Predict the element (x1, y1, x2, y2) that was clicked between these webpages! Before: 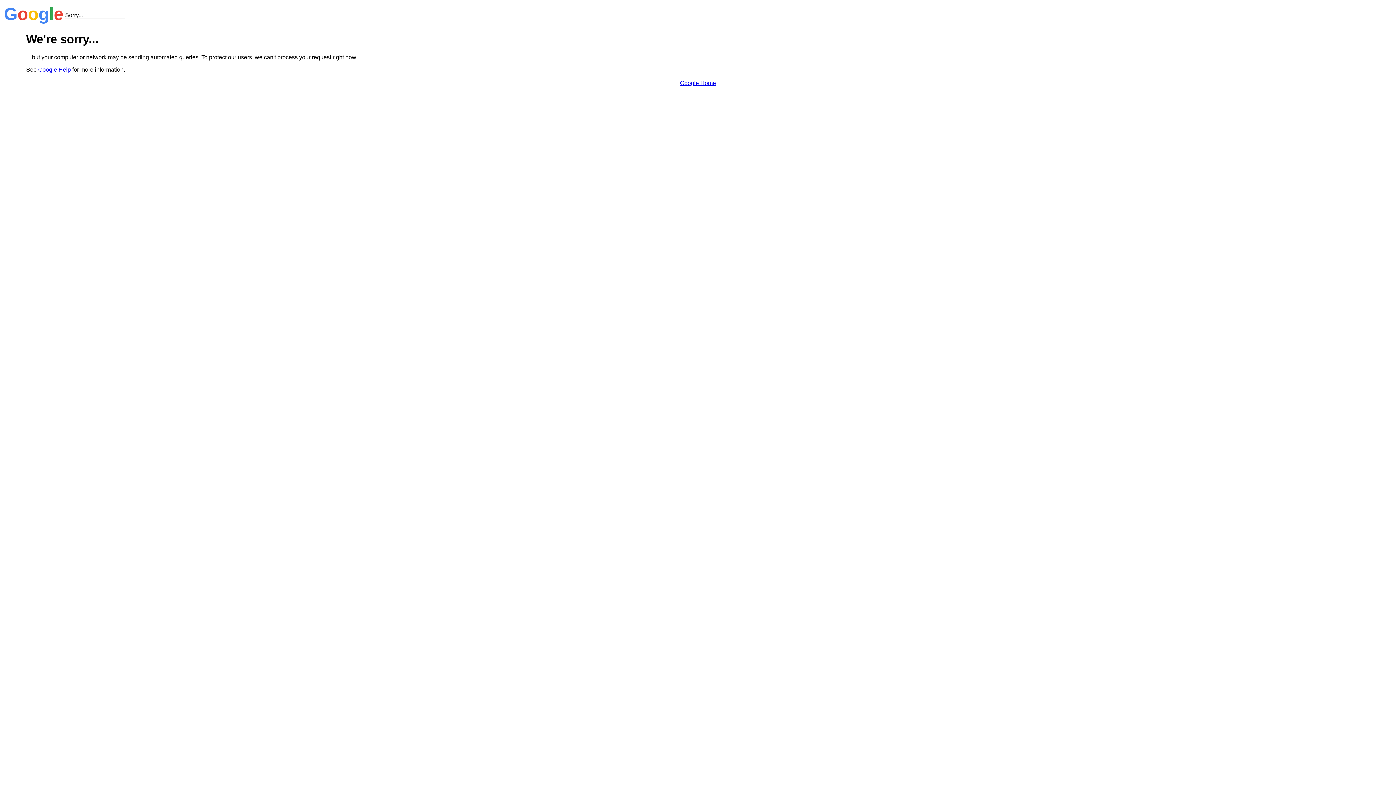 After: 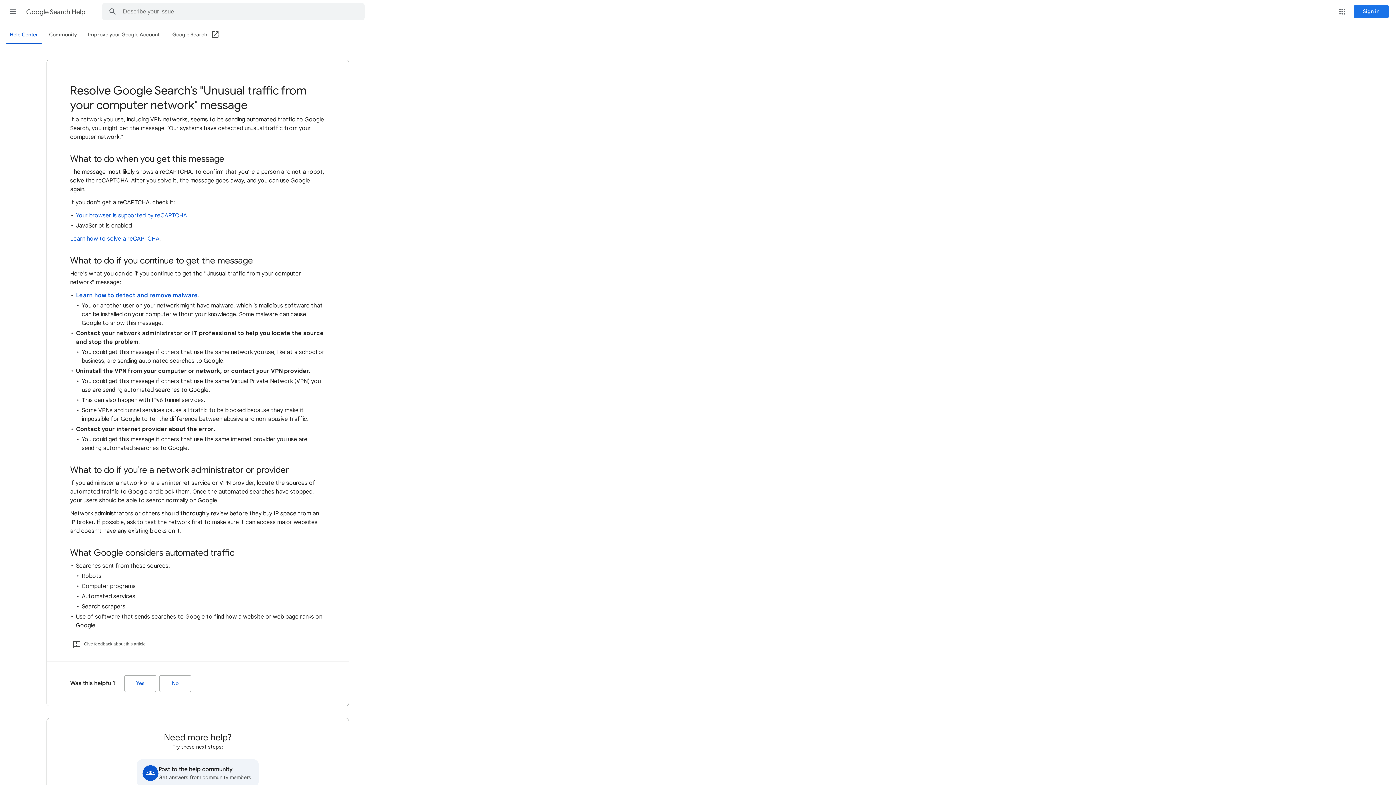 Action: label: Google Help bbox: (38, 66, 70, 72)